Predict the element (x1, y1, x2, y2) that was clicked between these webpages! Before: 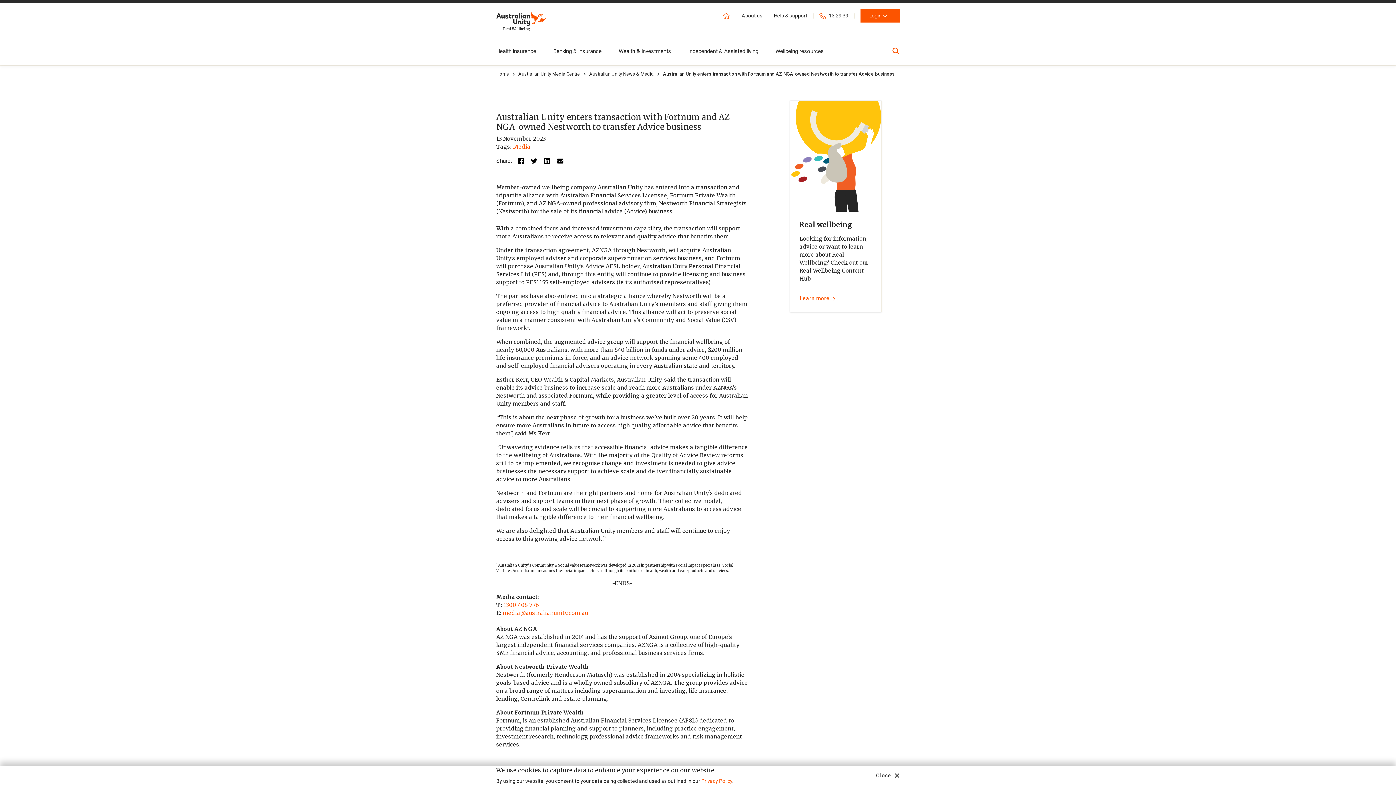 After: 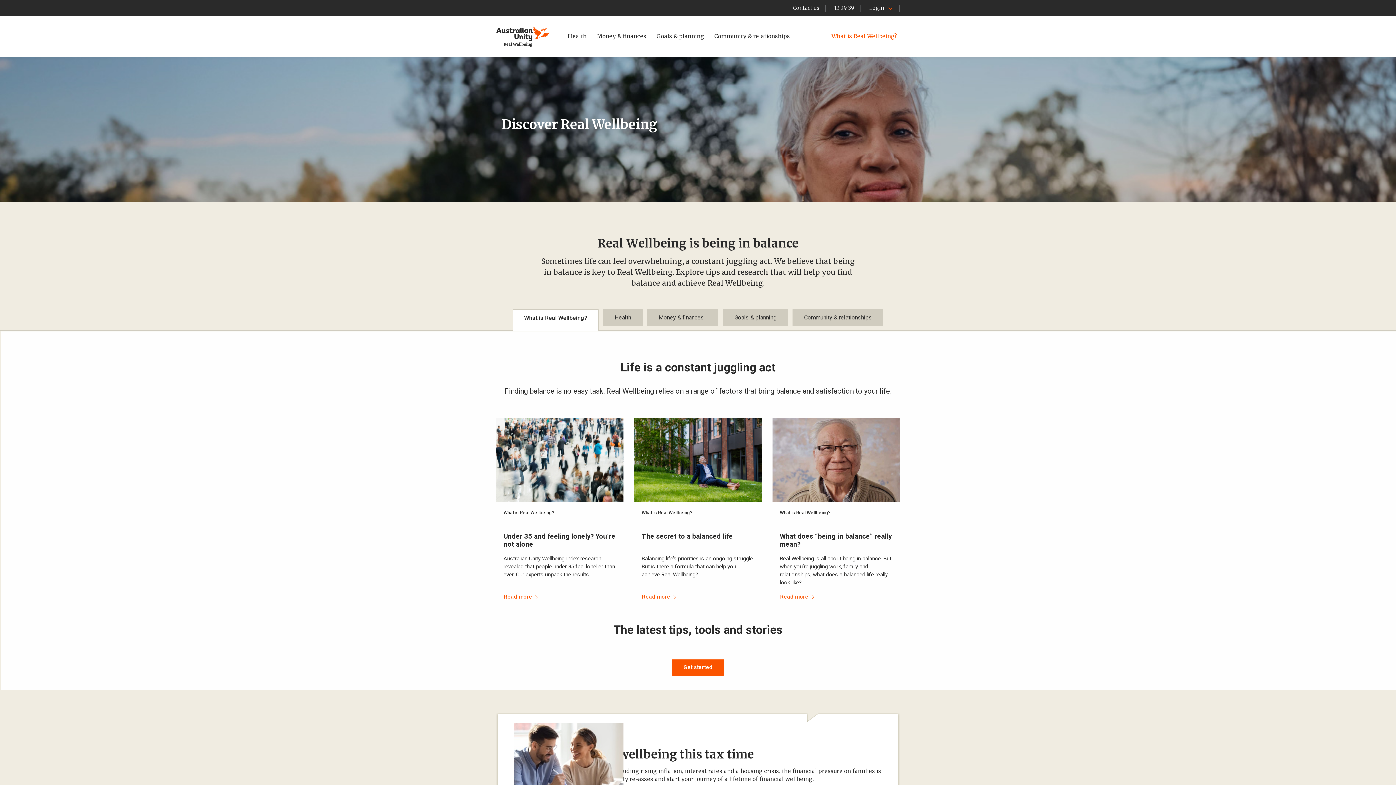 Action: label: Learn more bbox: (799, 294, 835, 302)